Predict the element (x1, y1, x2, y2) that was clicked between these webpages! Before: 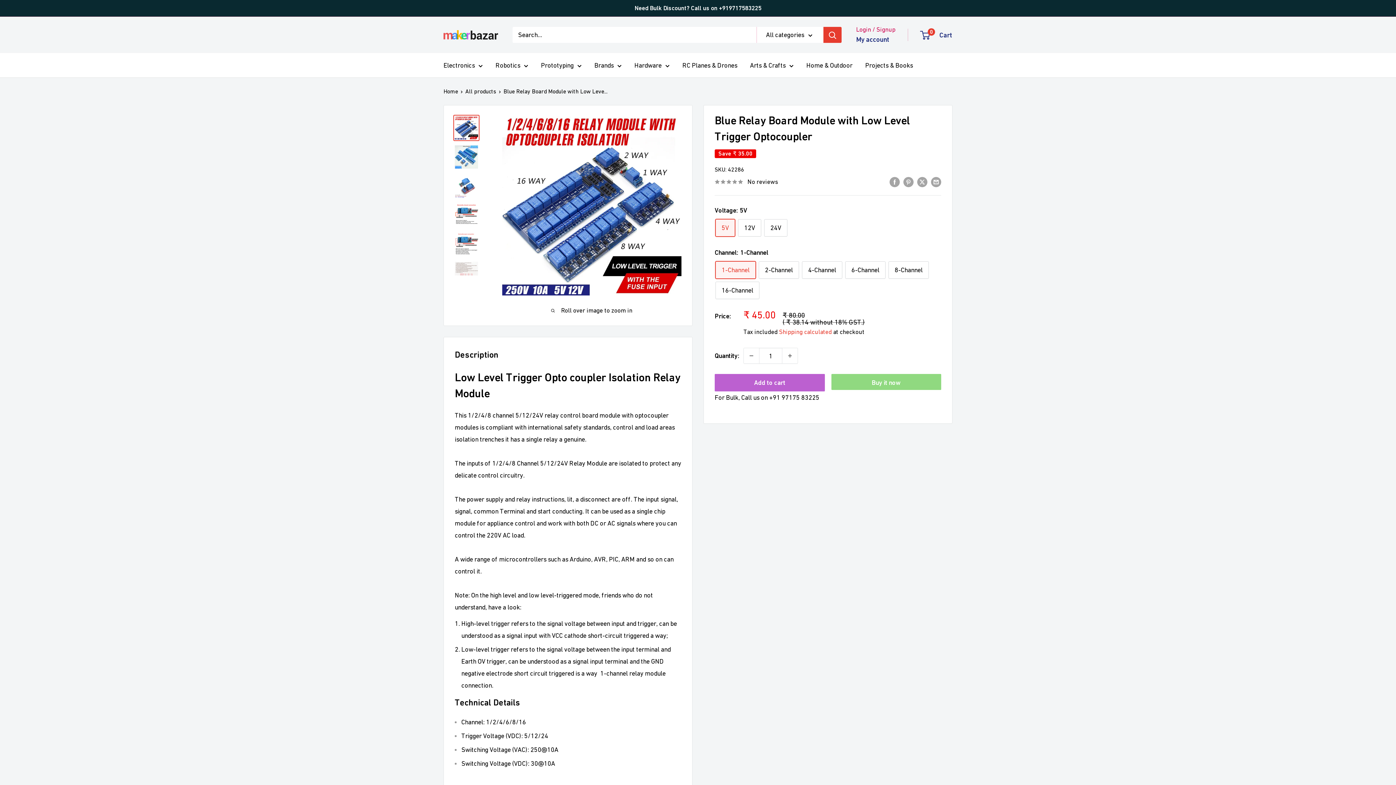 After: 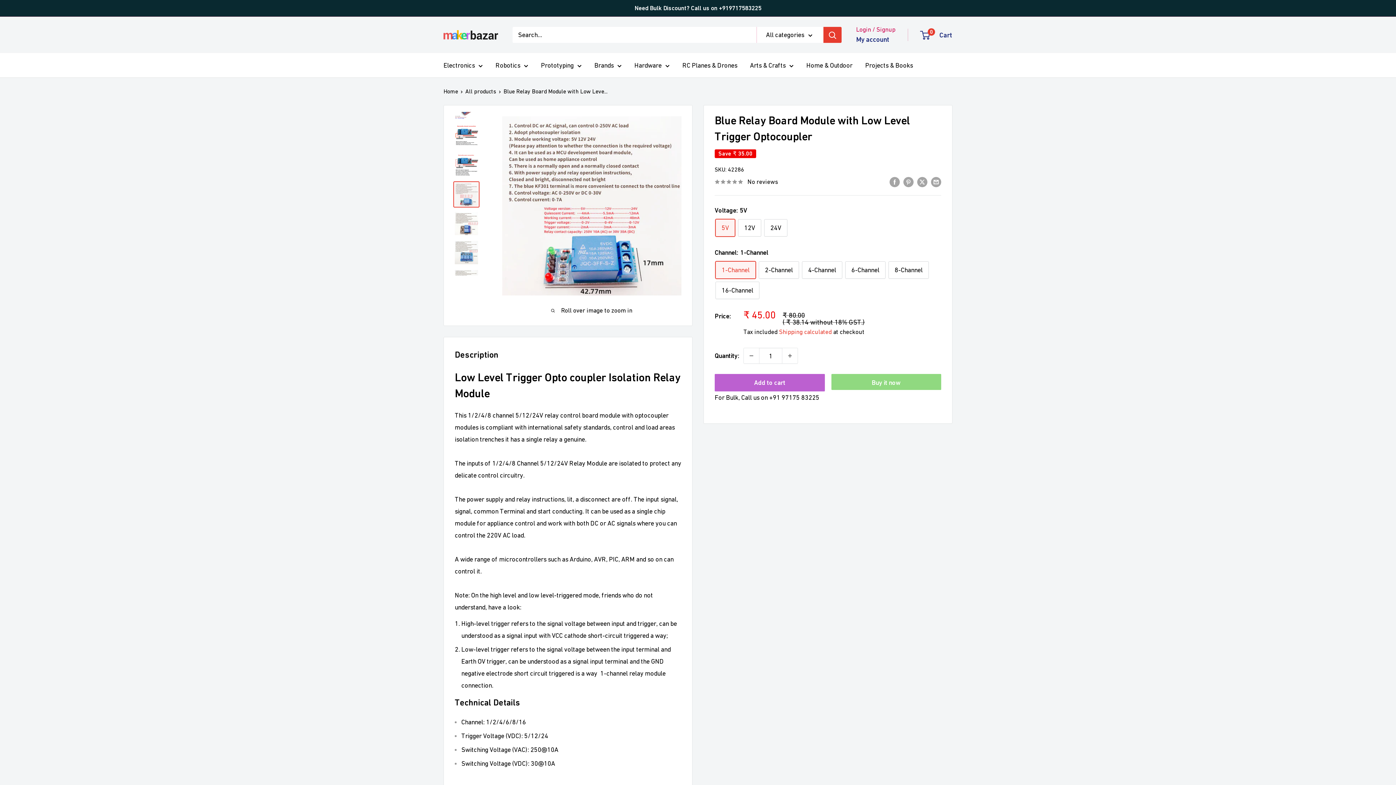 Action: bbox: (453, 260, 479, 286)